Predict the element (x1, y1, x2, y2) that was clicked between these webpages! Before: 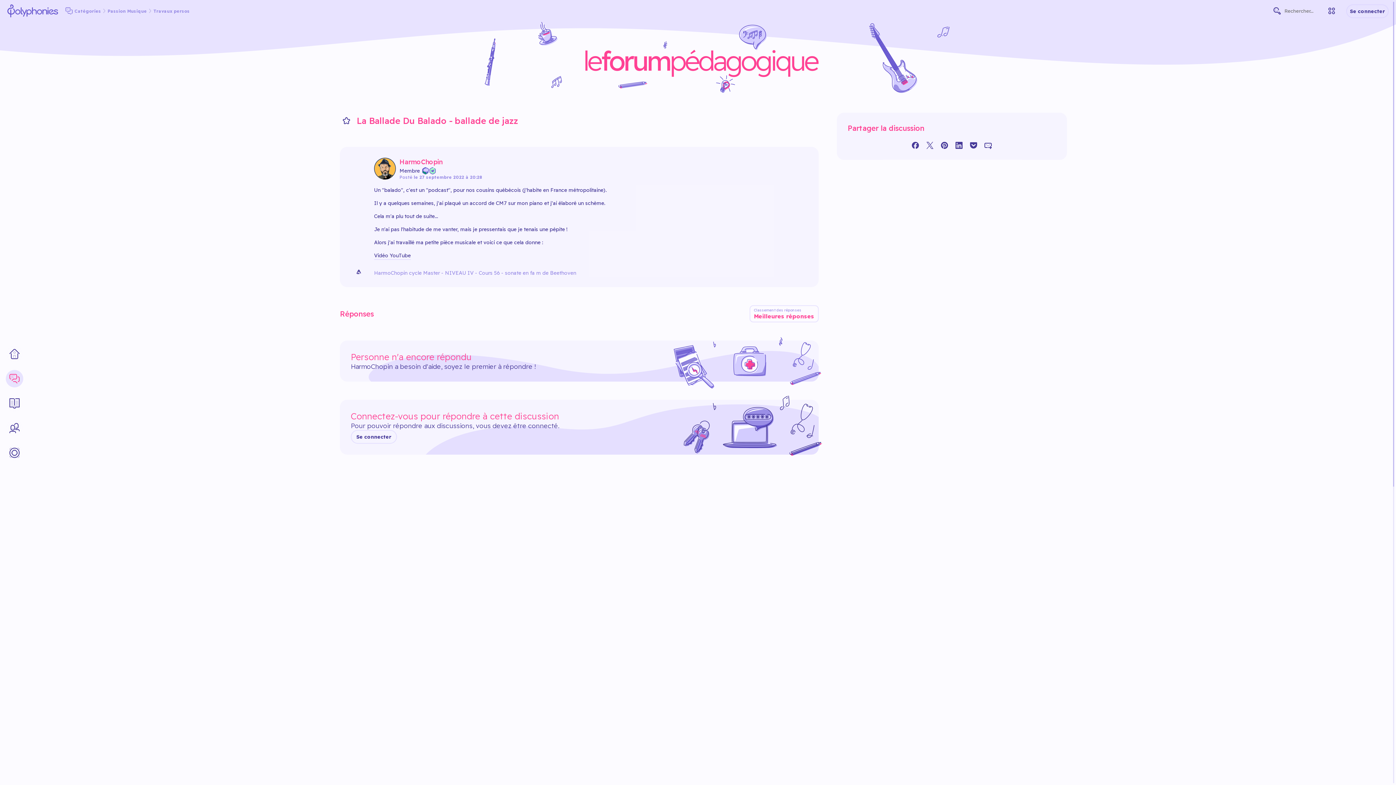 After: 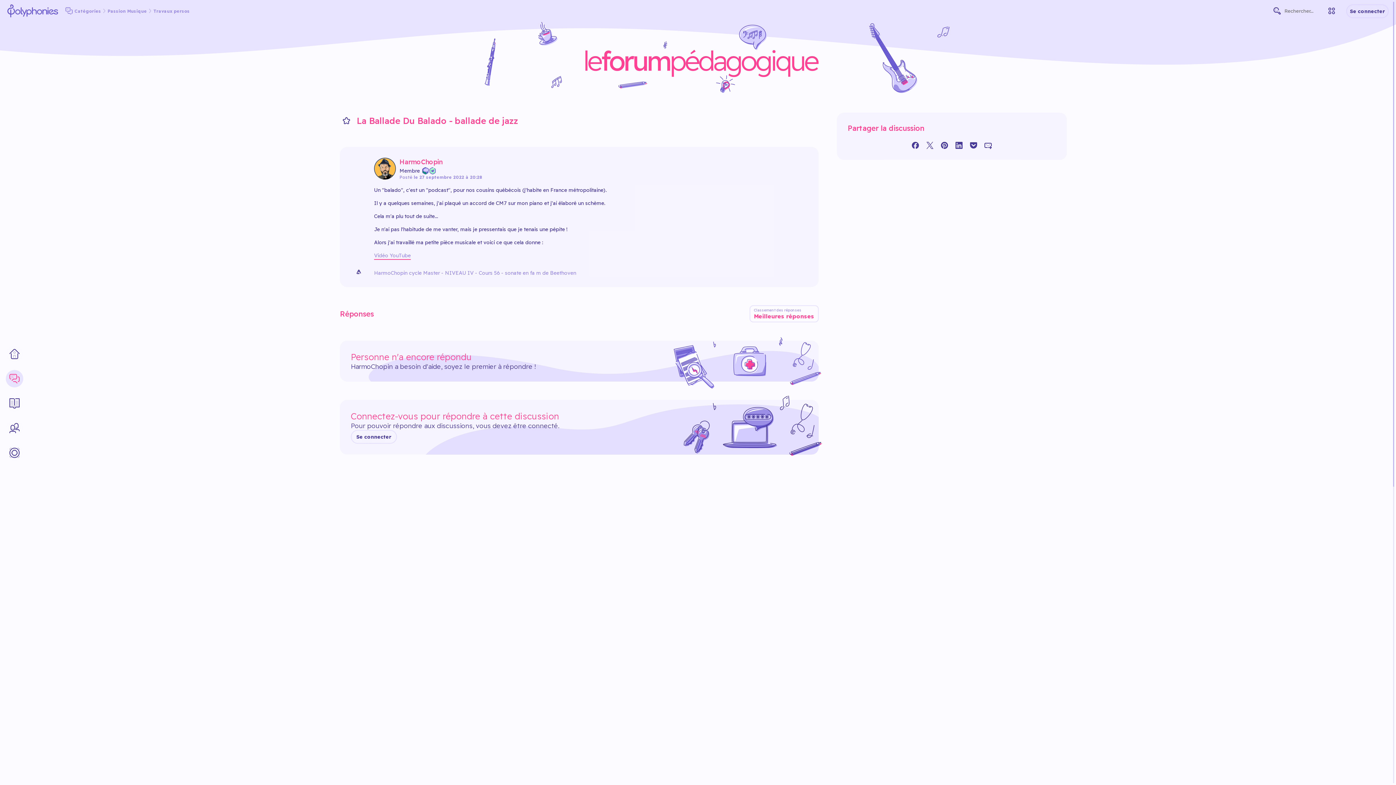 Action: bbox: (374, 252, 410, 258) label: Vidéo YouTube